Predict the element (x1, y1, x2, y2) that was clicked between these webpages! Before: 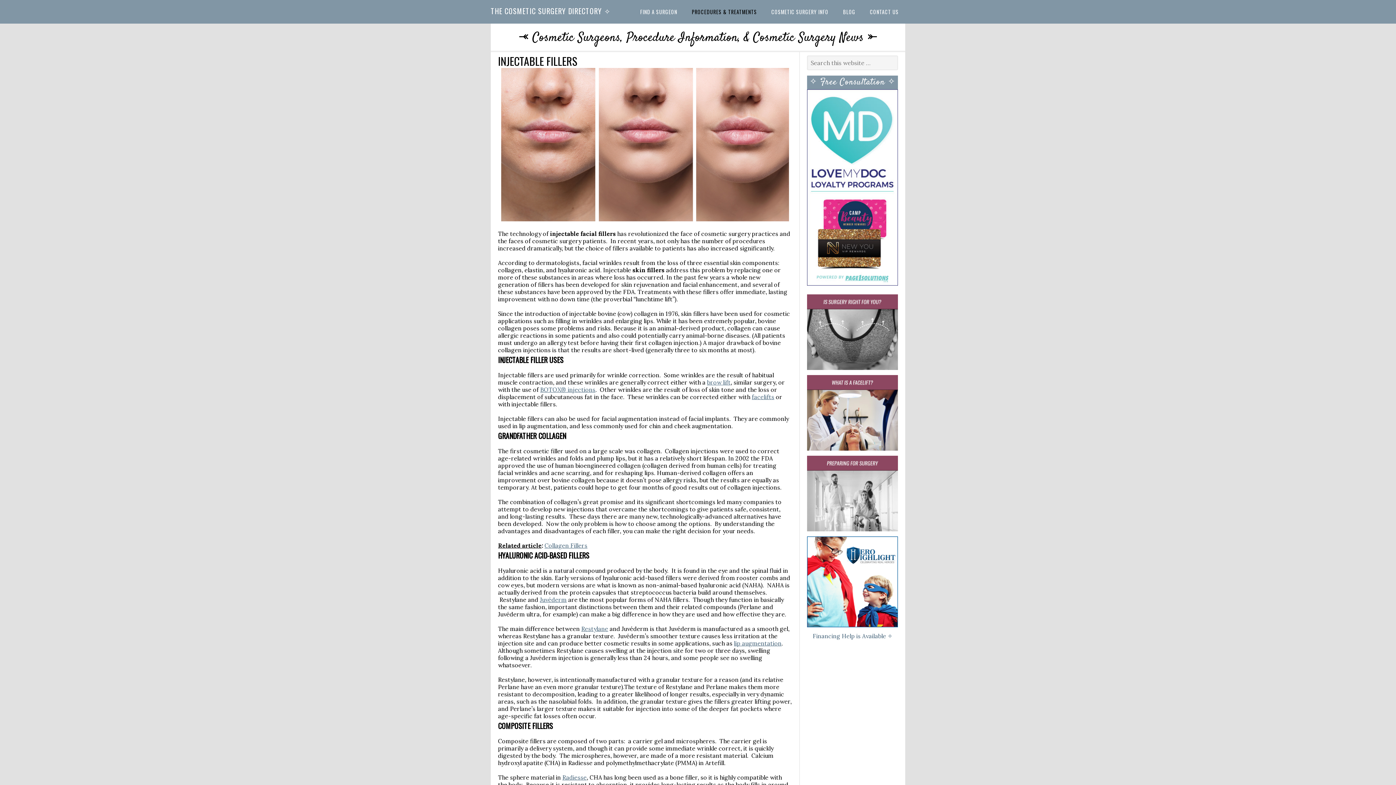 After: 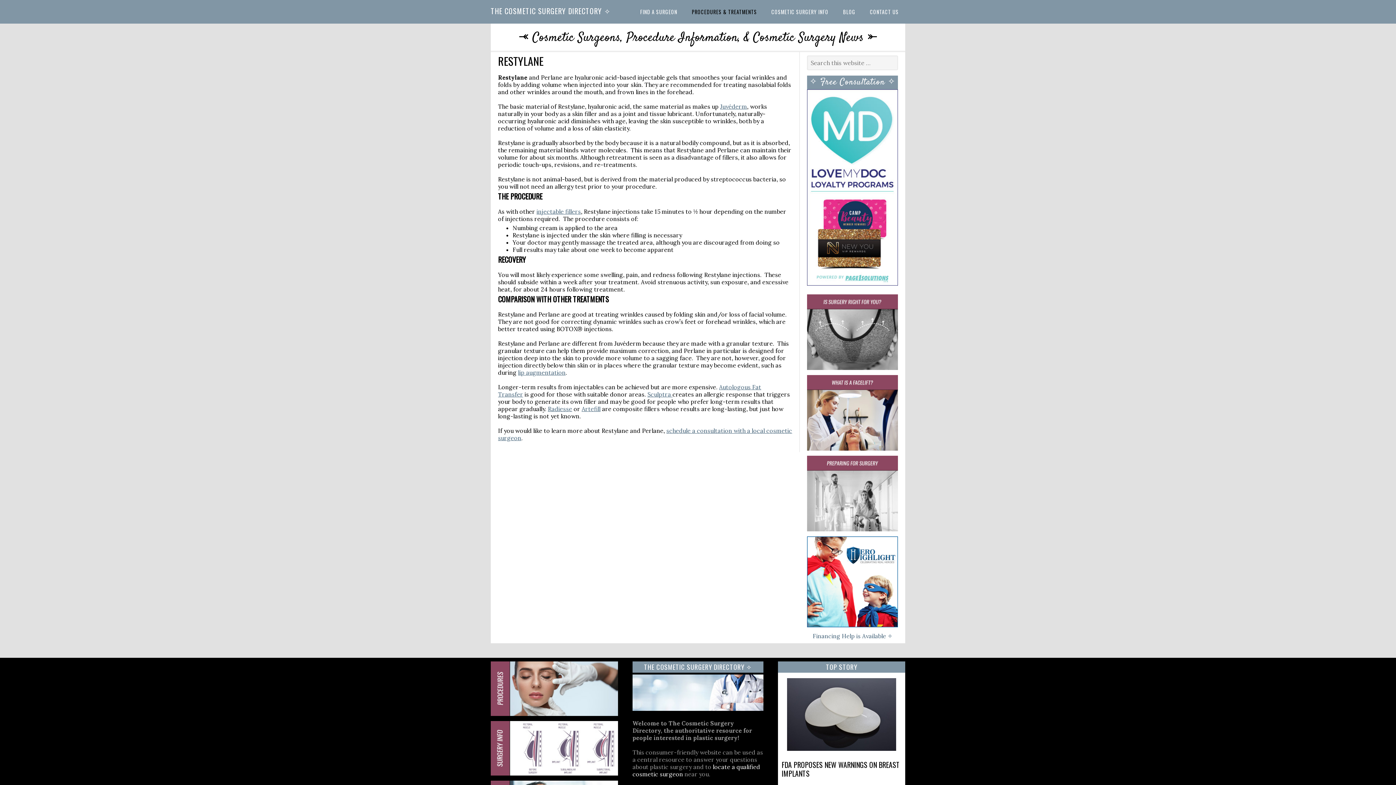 Action: bbox: (581, 625, 608, 632) label: Restylane